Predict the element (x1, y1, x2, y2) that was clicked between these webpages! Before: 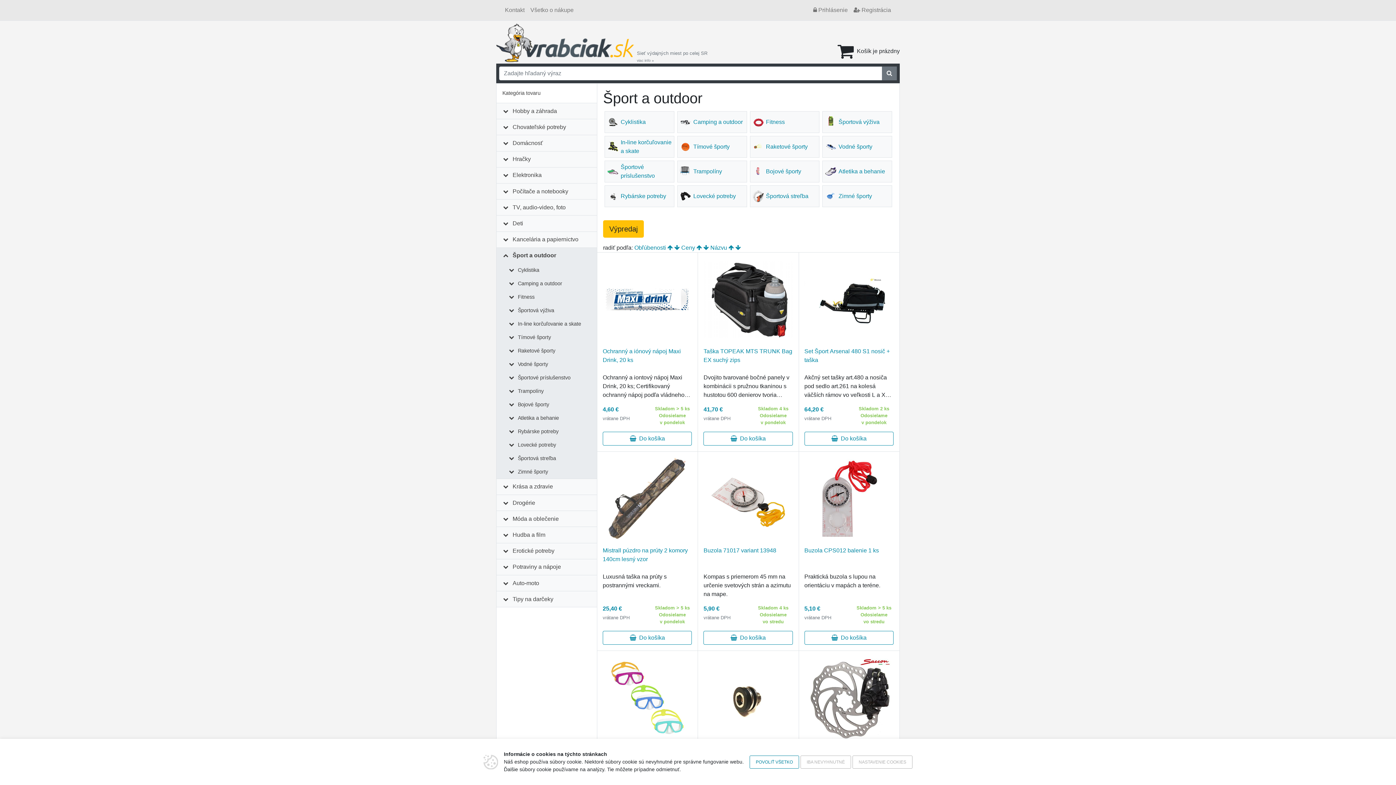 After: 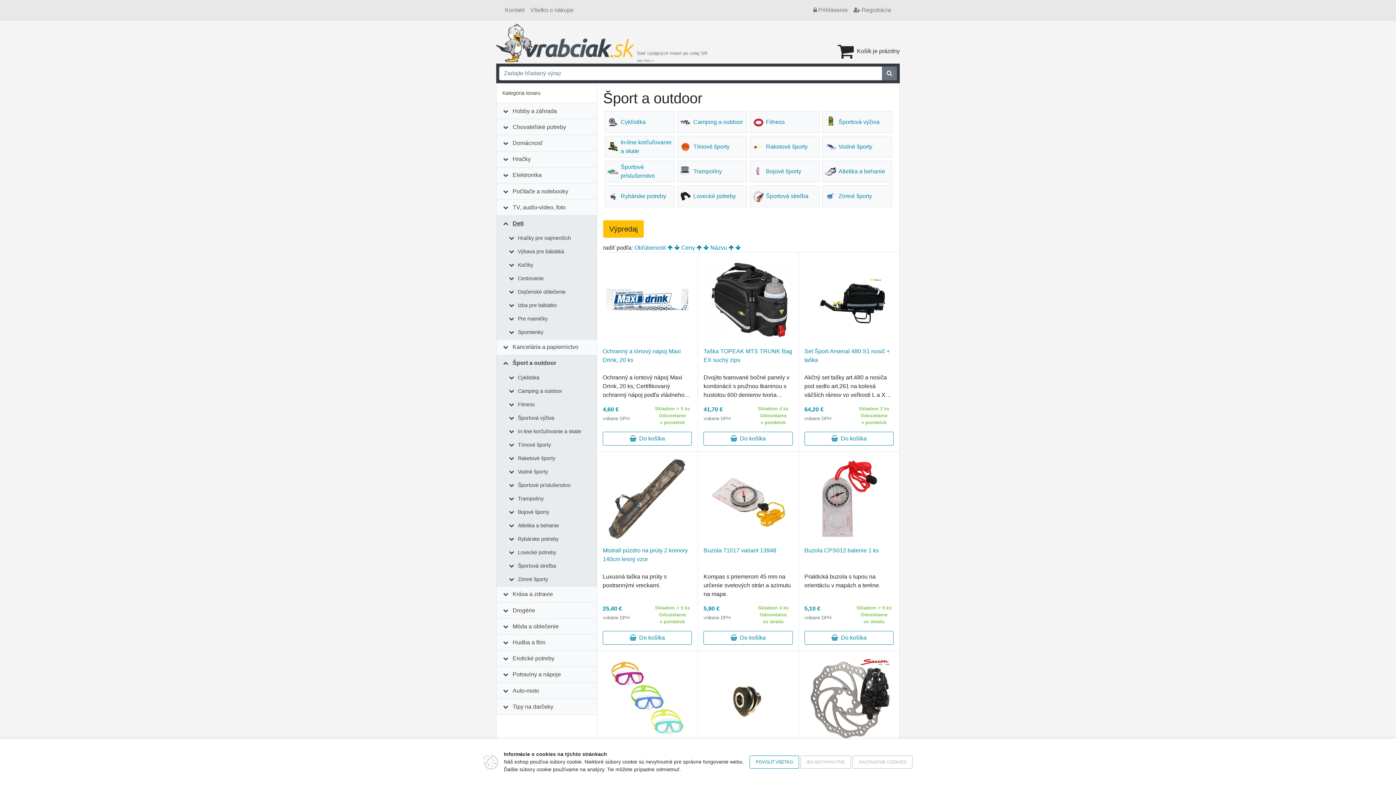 Action: label: Deti bbox: (509, 215, 526, 231)